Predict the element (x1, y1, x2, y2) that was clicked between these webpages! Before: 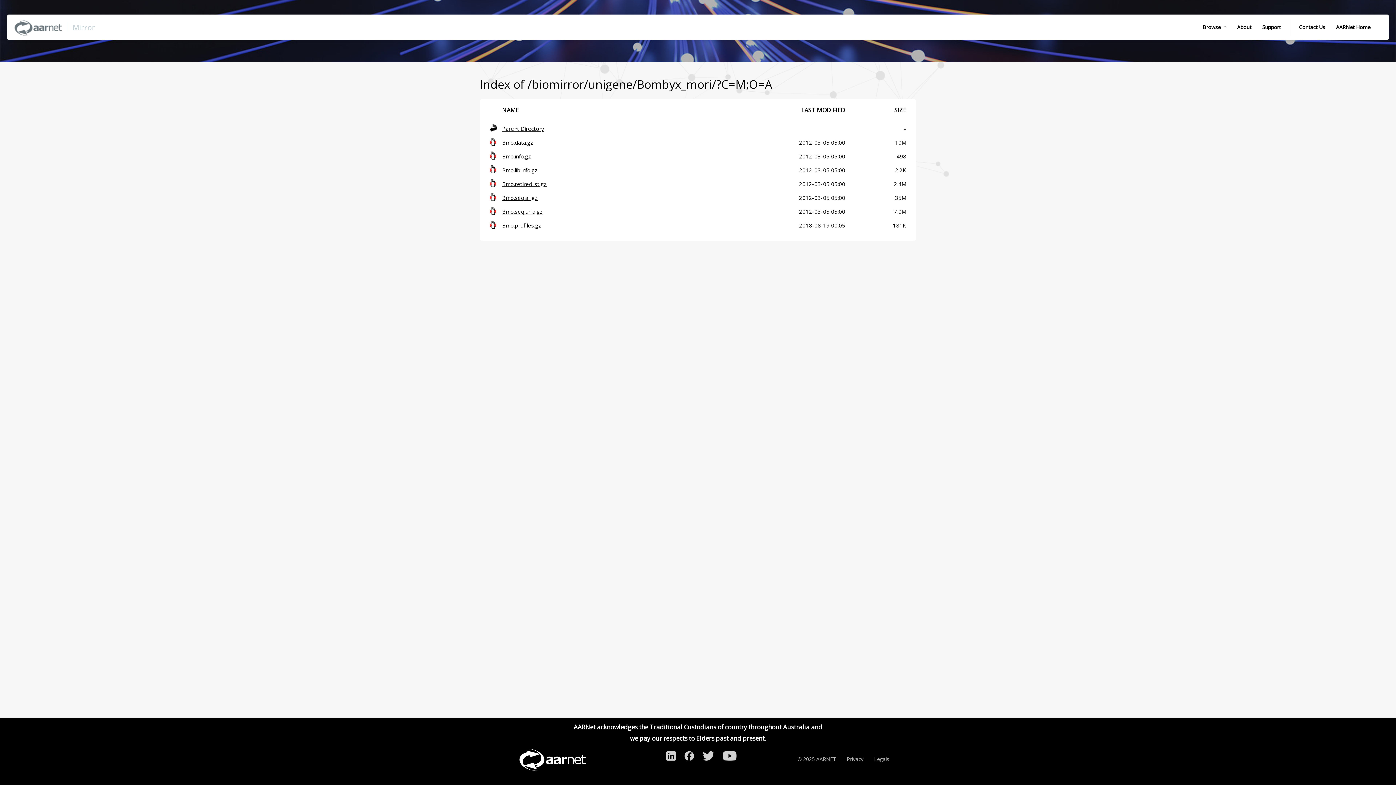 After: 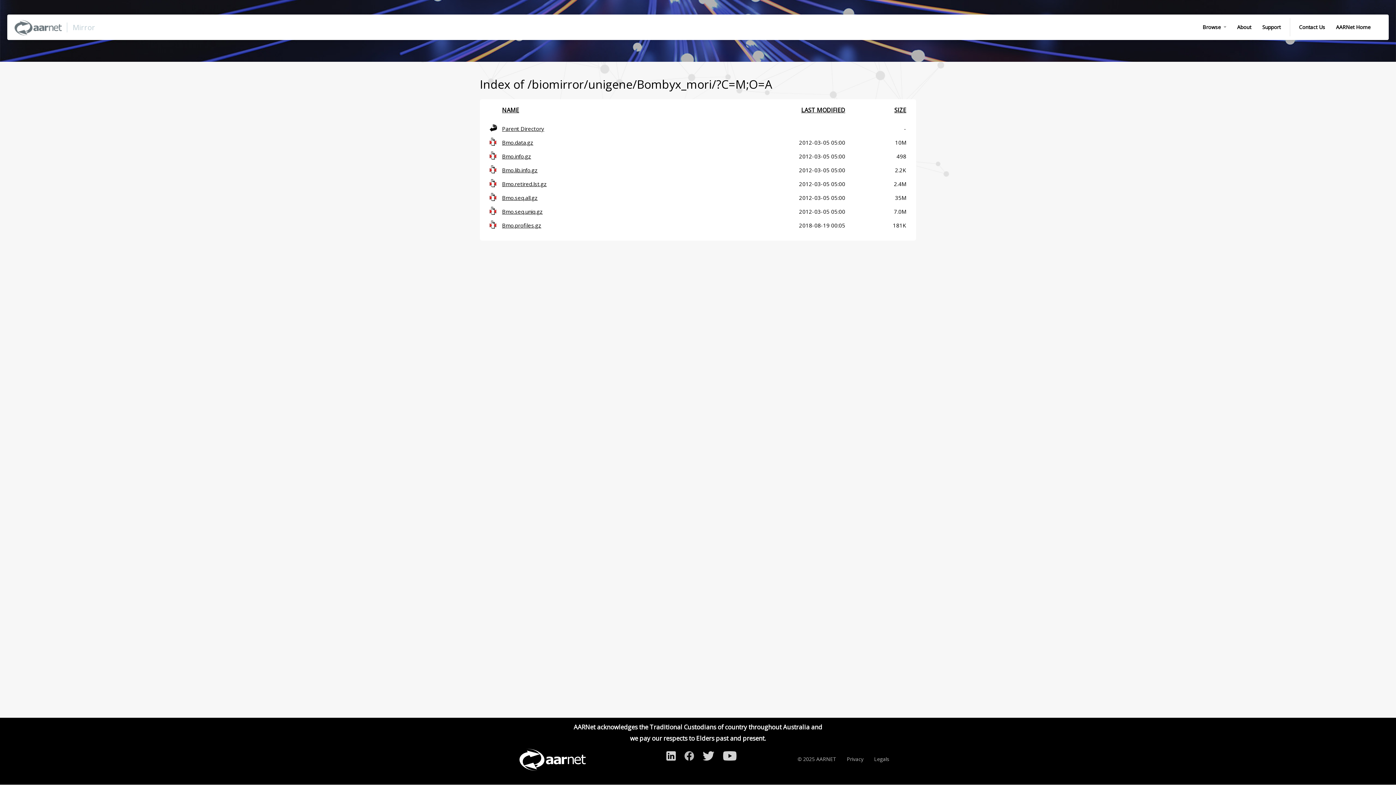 Action: bbox: (677, 755, 695, 762) label:  